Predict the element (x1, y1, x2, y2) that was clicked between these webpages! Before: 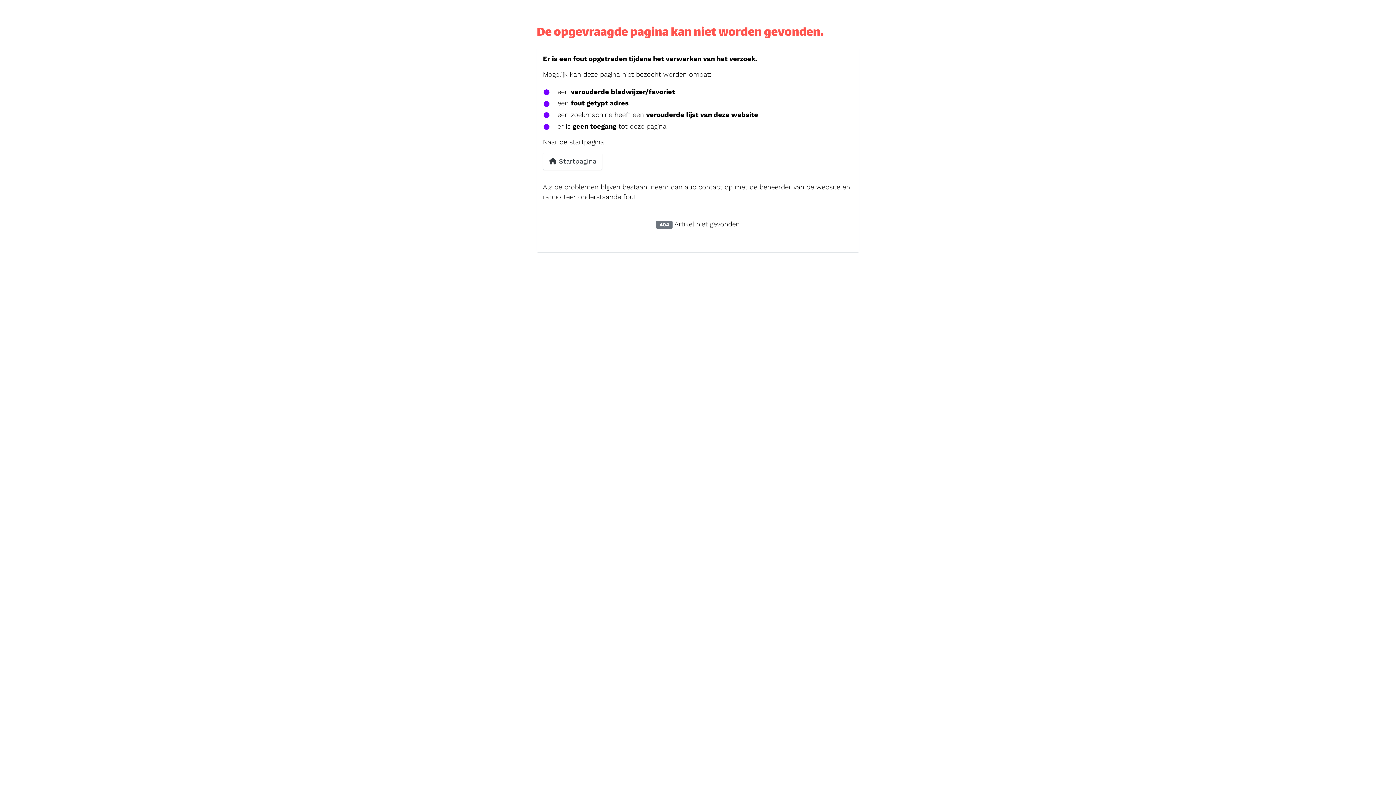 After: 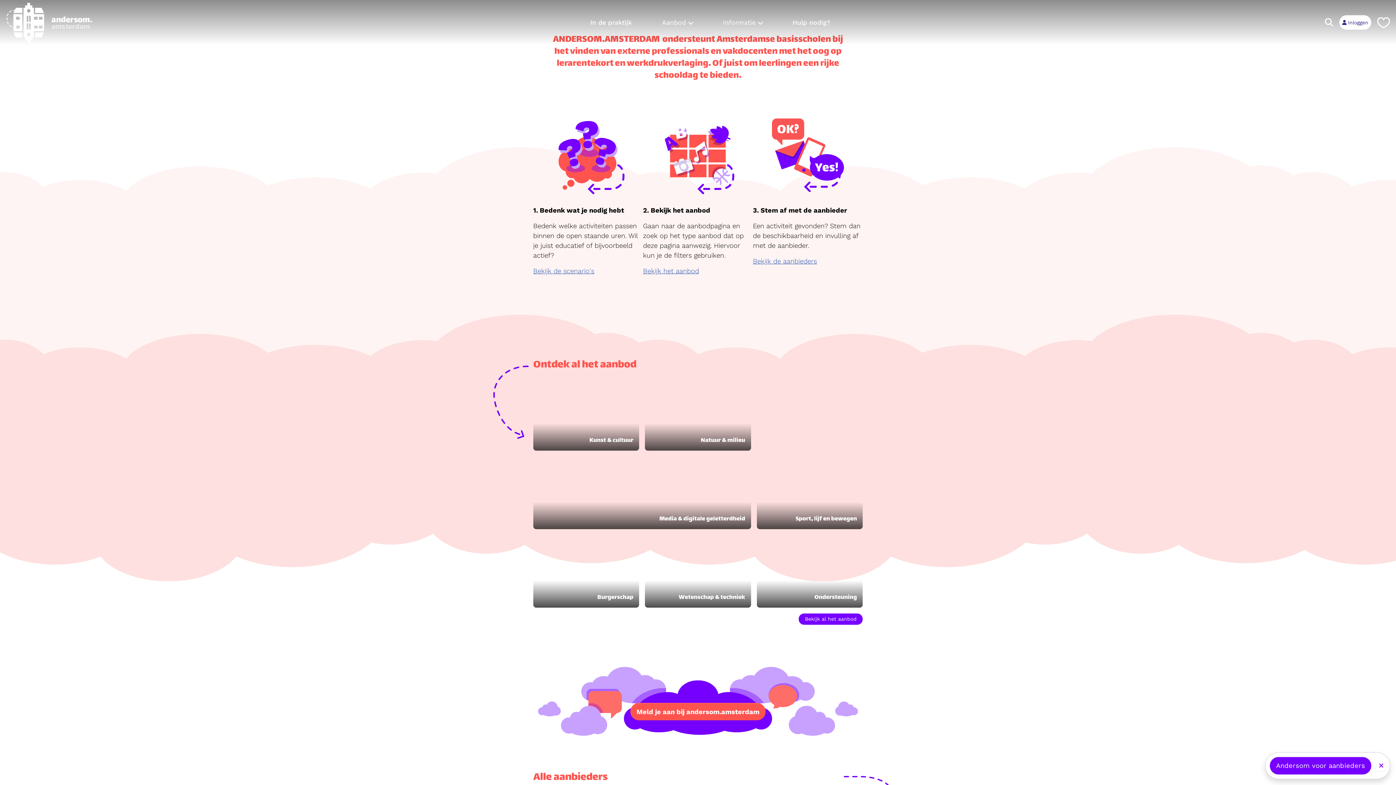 Action: label:  Startpagina bbox: (543, 152, 602, 170)